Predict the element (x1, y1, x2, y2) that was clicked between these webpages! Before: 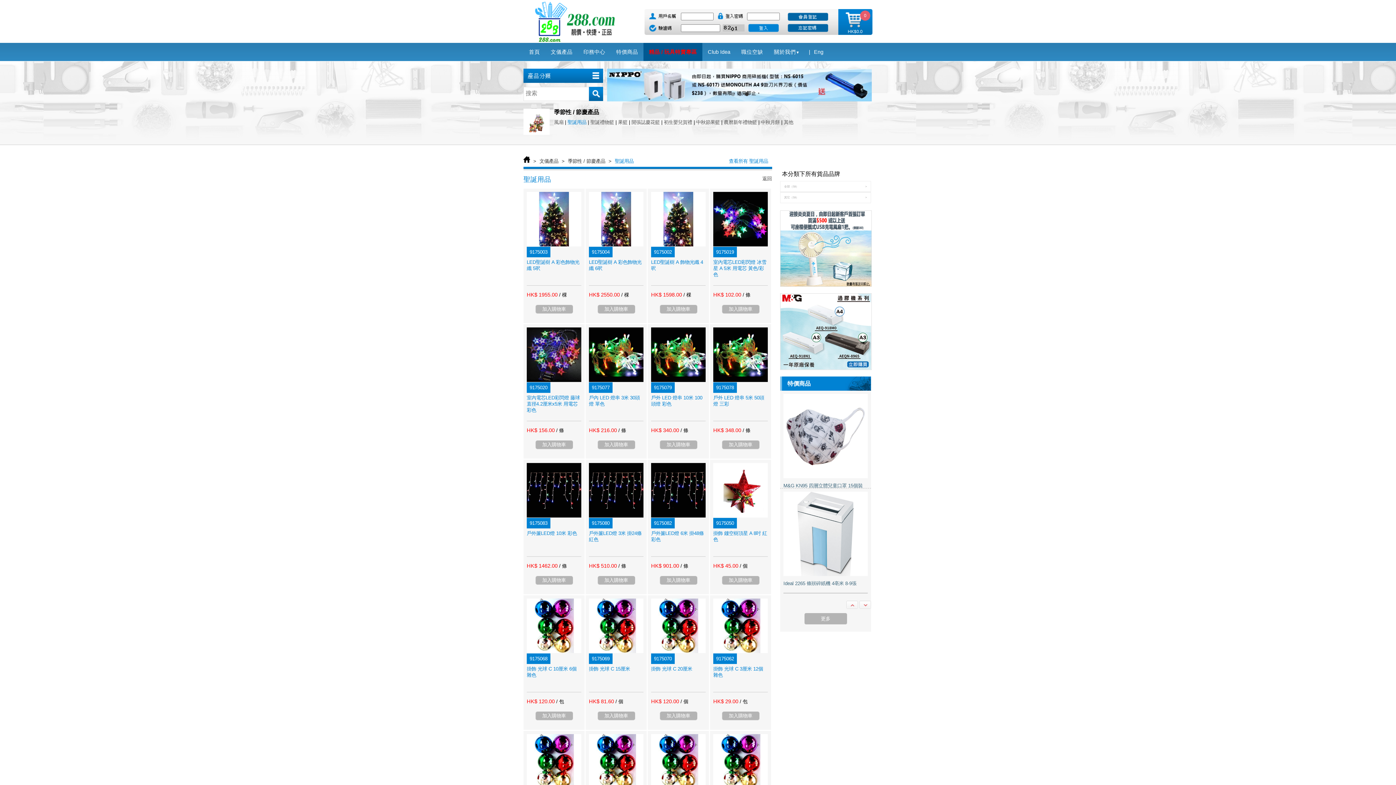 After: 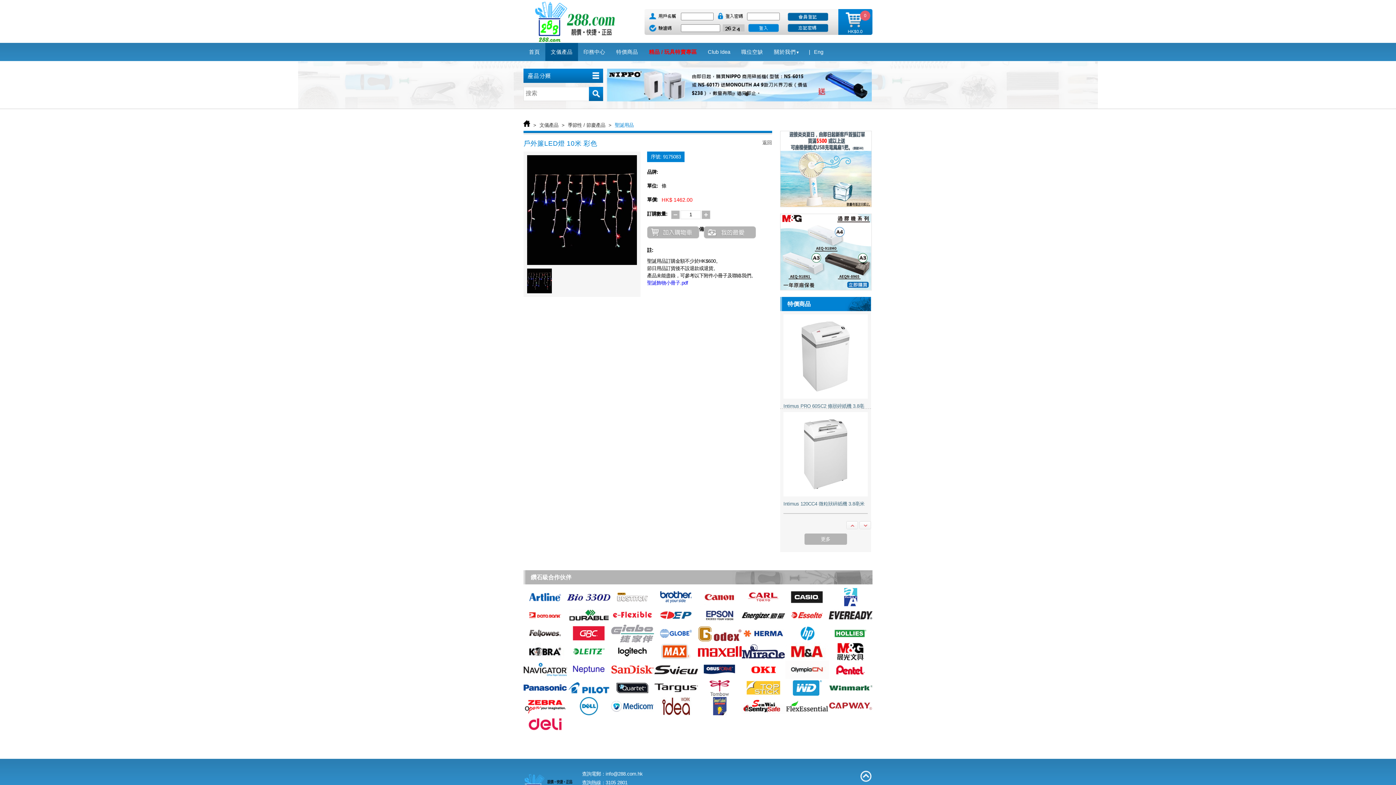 Action: bbox: (523, 512, 581, 518)